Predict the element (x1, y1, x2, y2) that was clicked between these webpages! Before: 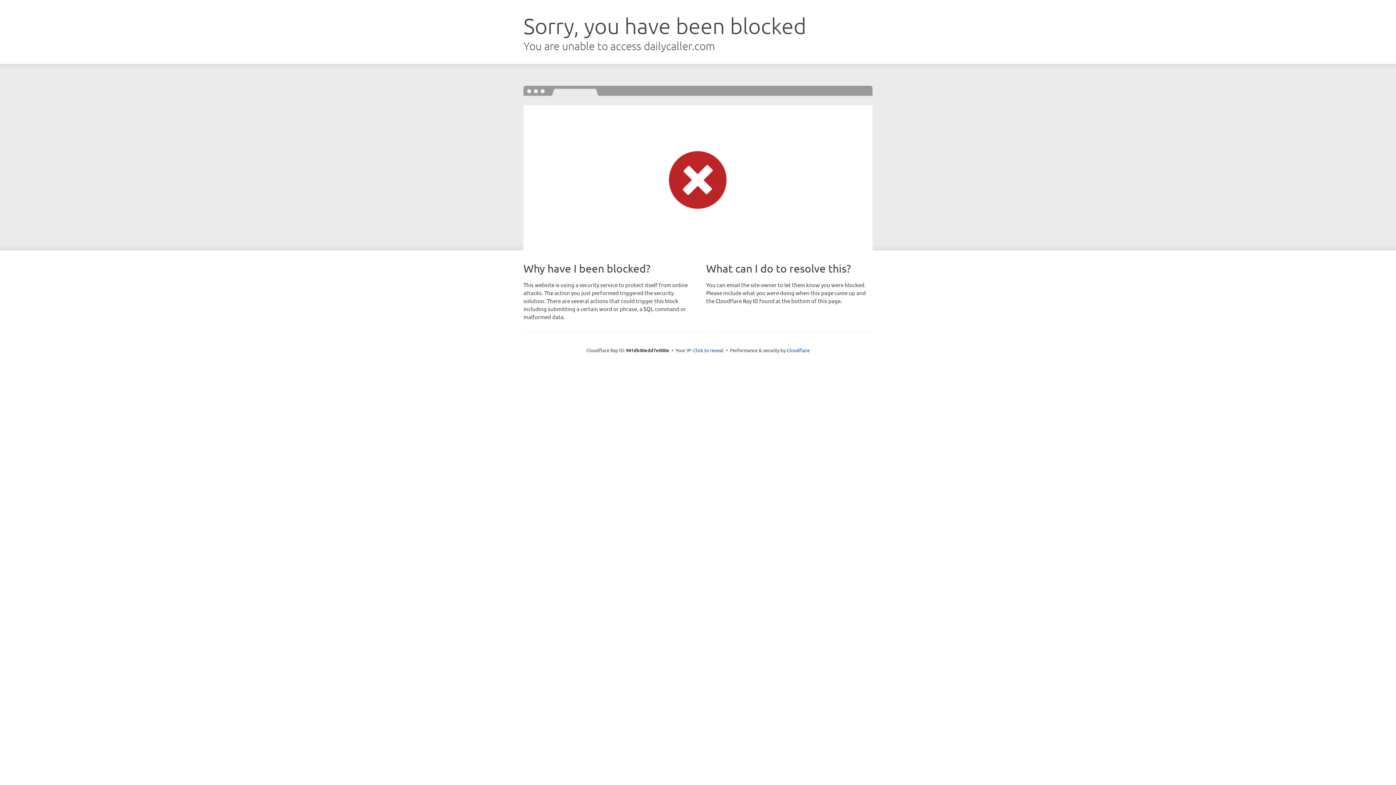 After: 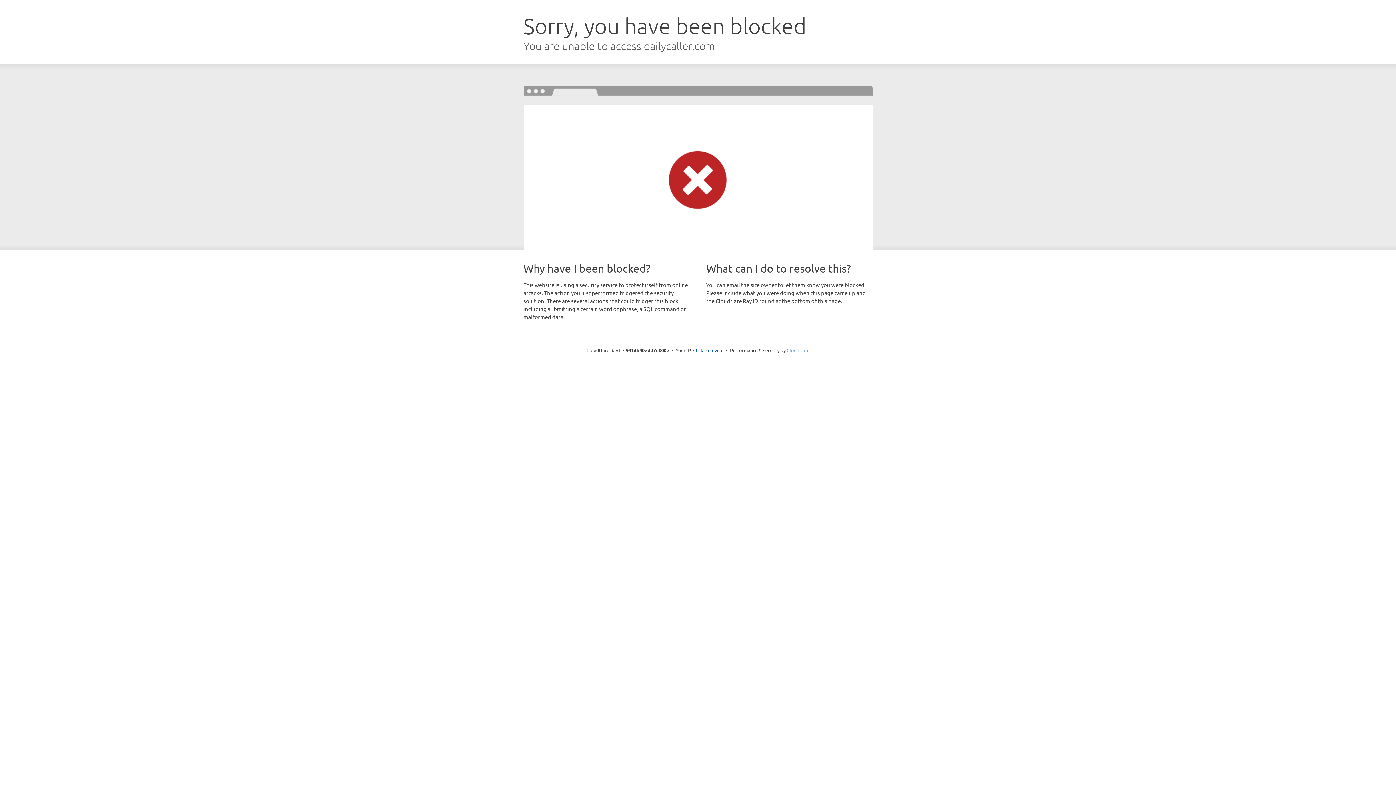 Action: bbox: (786, 347, 809, 353) label: Cloudflare